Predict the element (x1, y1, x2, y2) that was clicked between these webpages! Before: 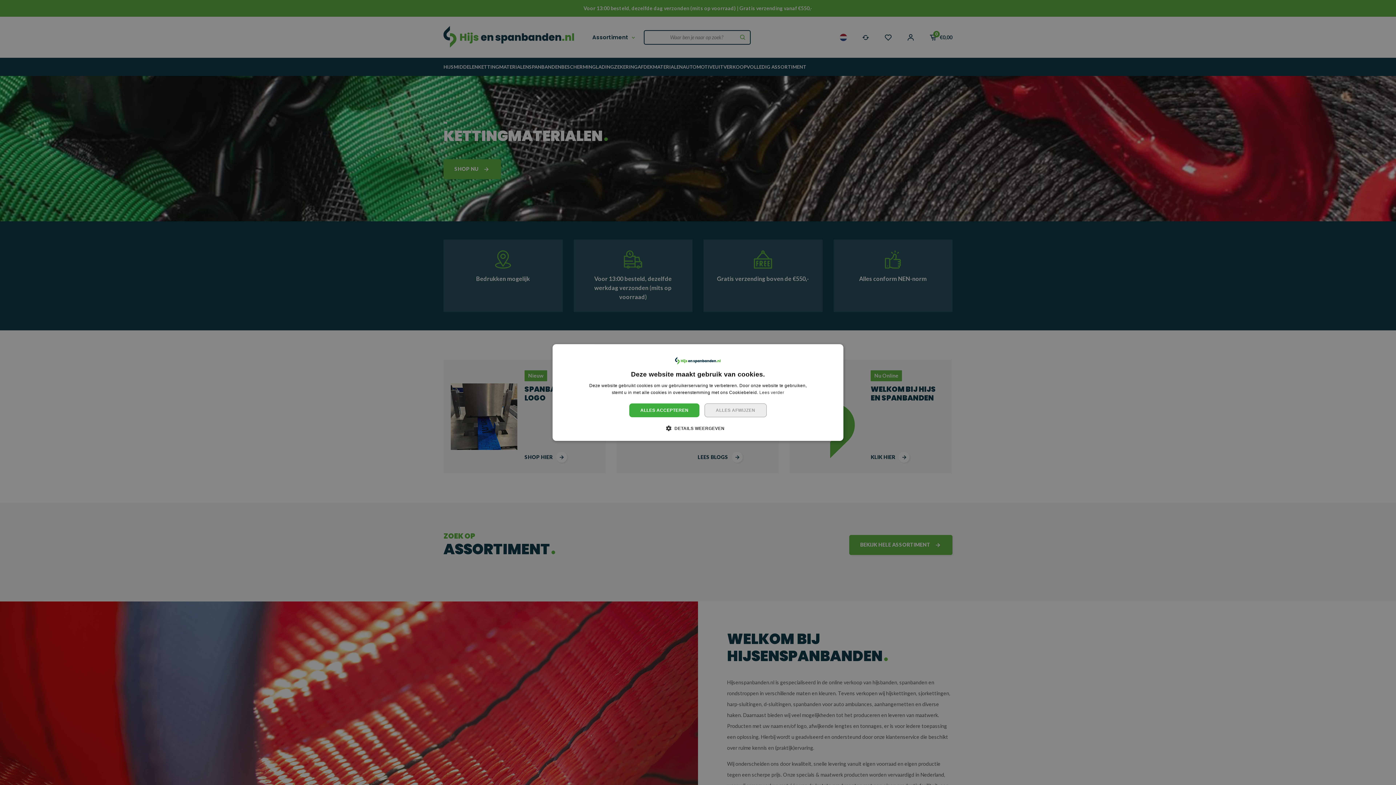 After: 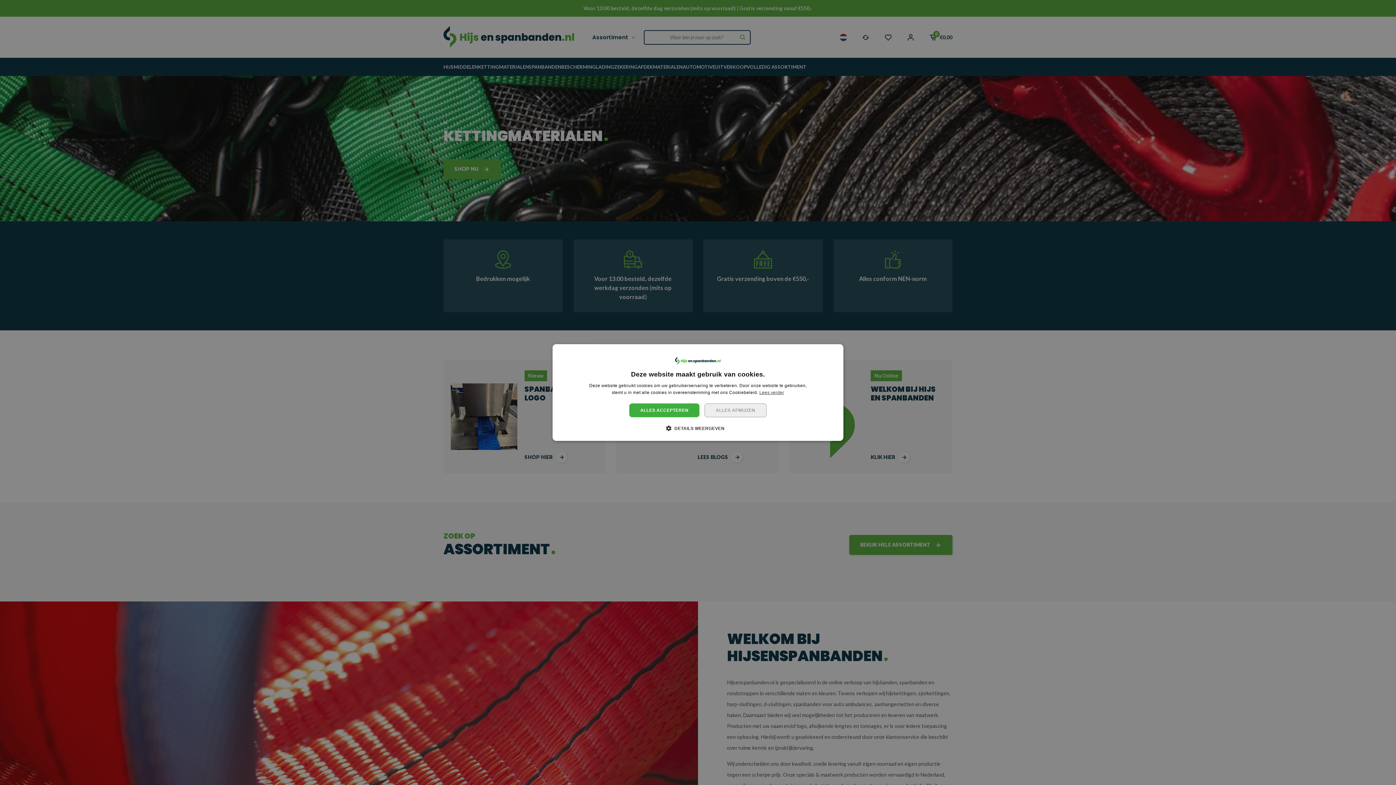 Action: label: Lees verder, opens a new window bbox: (759, 390, 784, 395)